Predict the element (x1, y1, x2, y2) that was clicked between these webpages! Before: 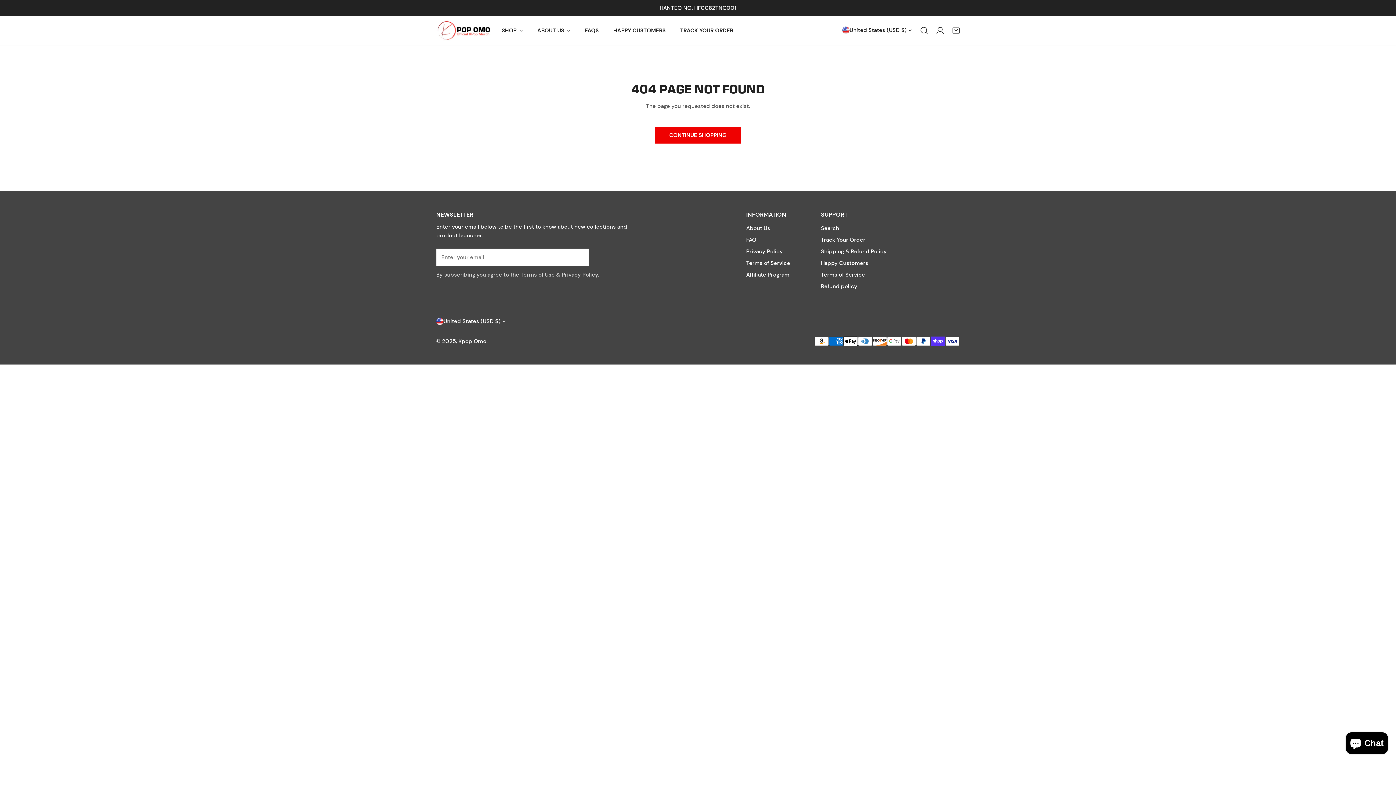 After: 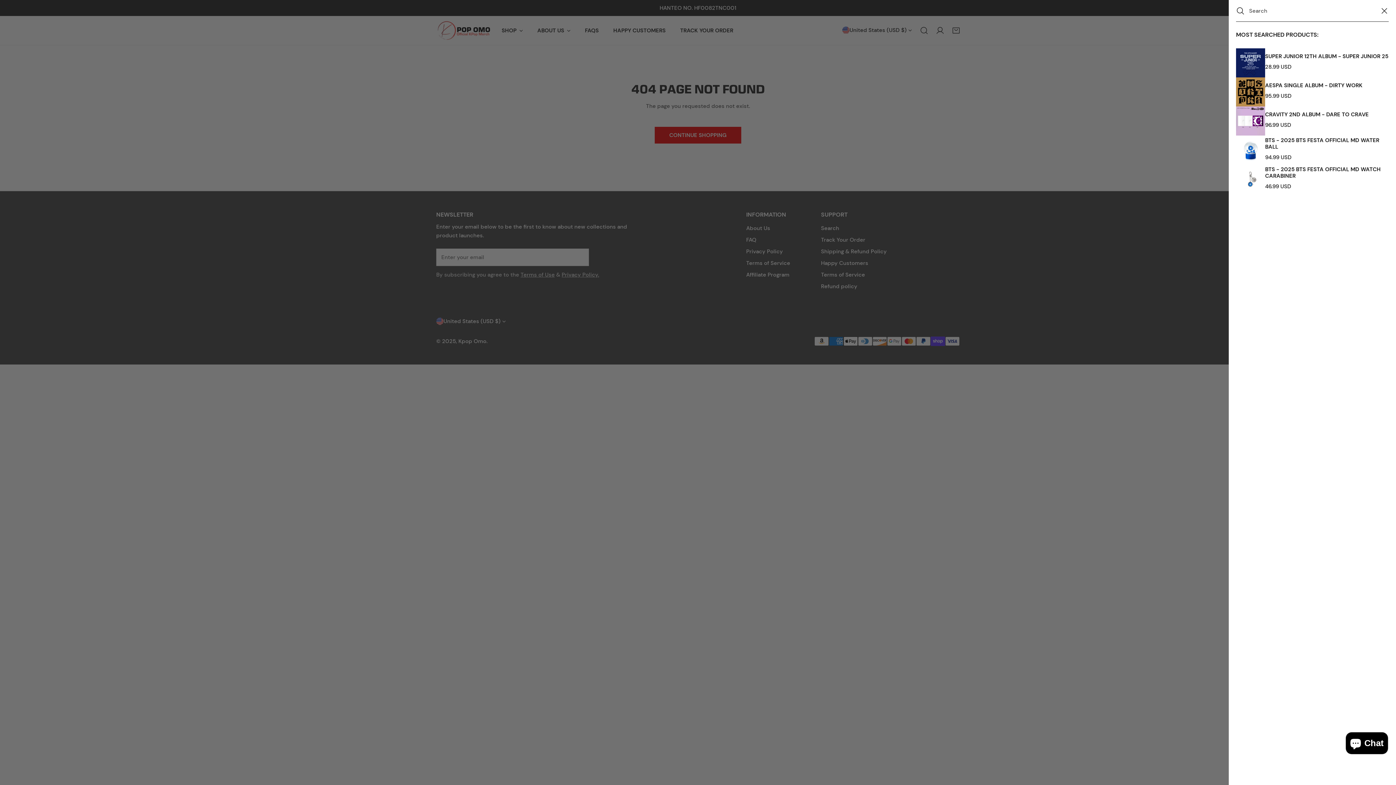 Action: bbox: (916, 22, 932, 38) label: Search